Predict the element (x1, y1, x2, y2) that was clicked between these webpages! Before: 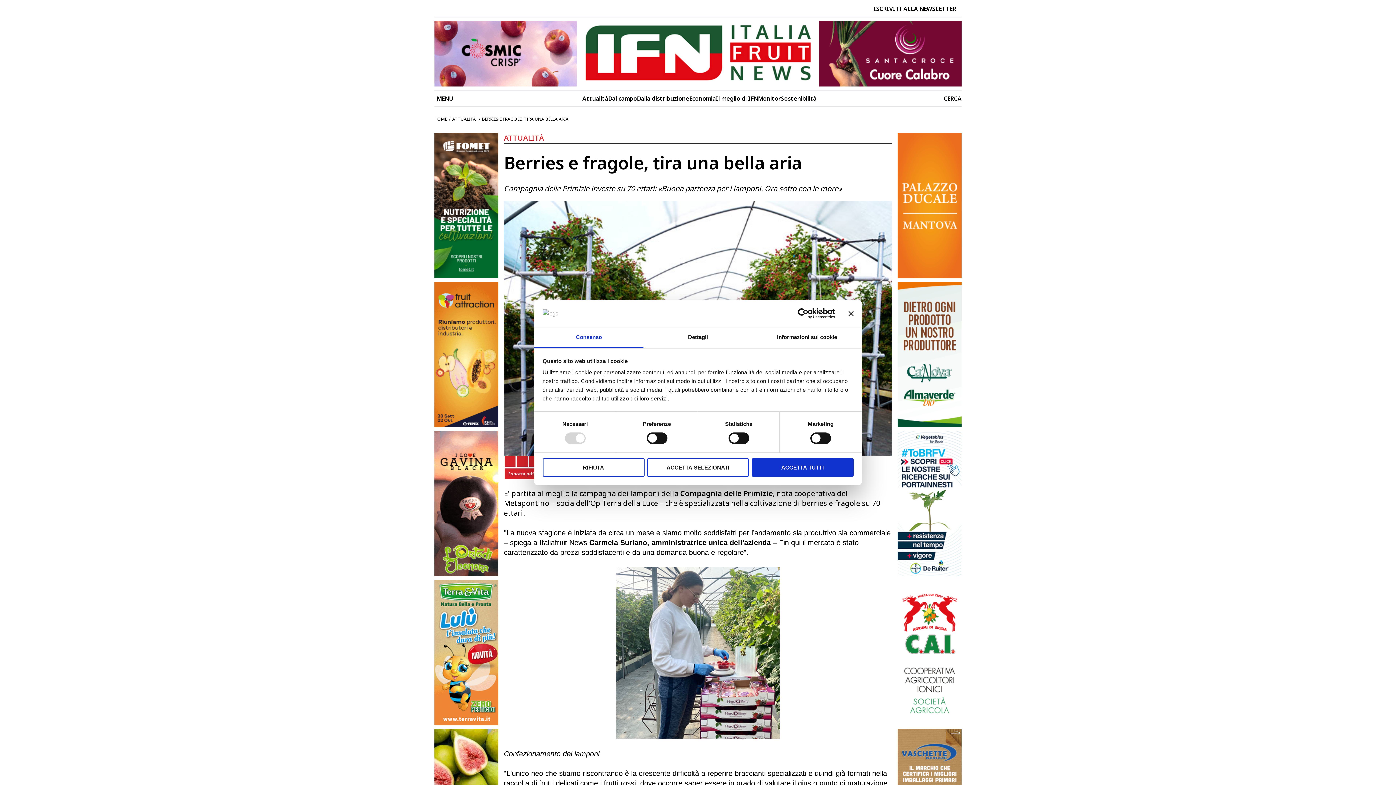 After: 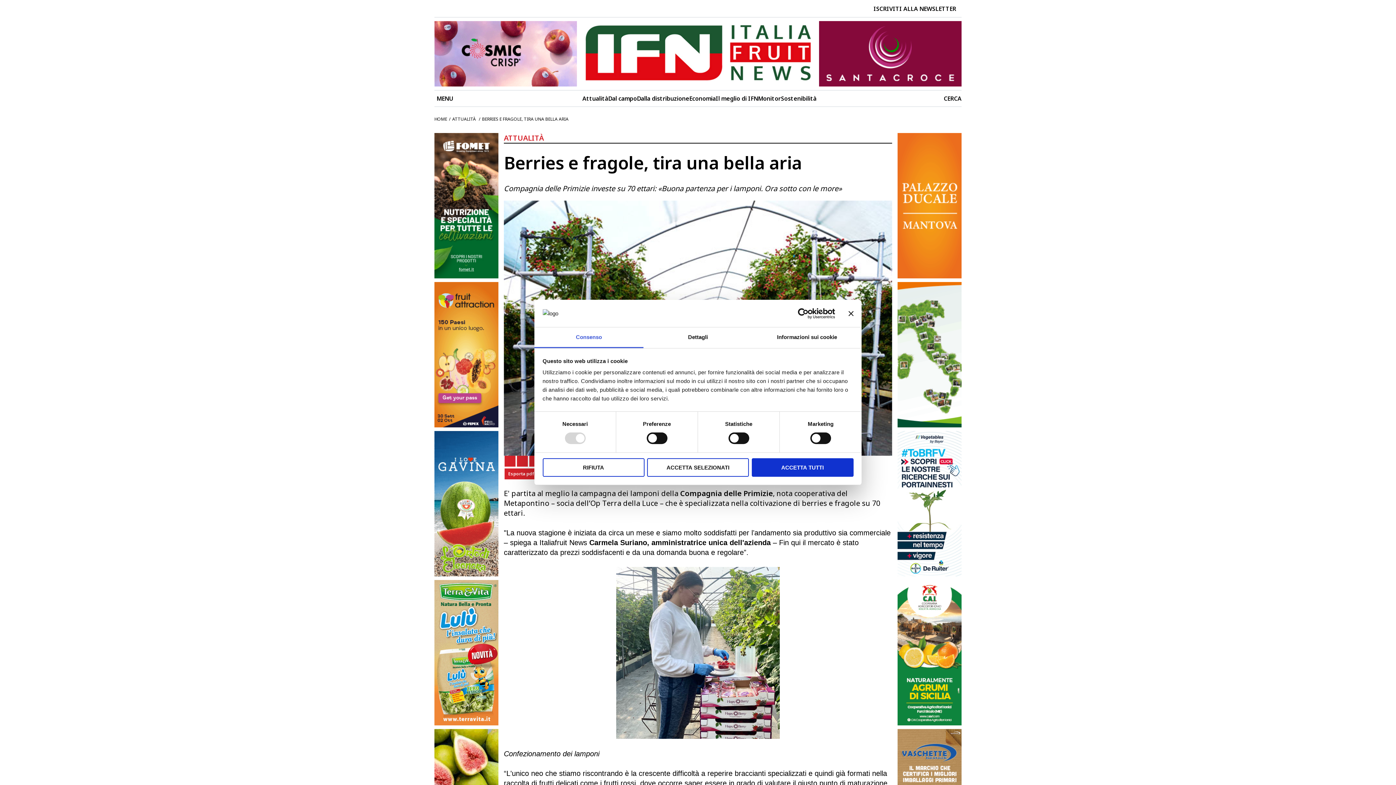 Action: bbox: (534, 327, 643, 348) label: Consenso